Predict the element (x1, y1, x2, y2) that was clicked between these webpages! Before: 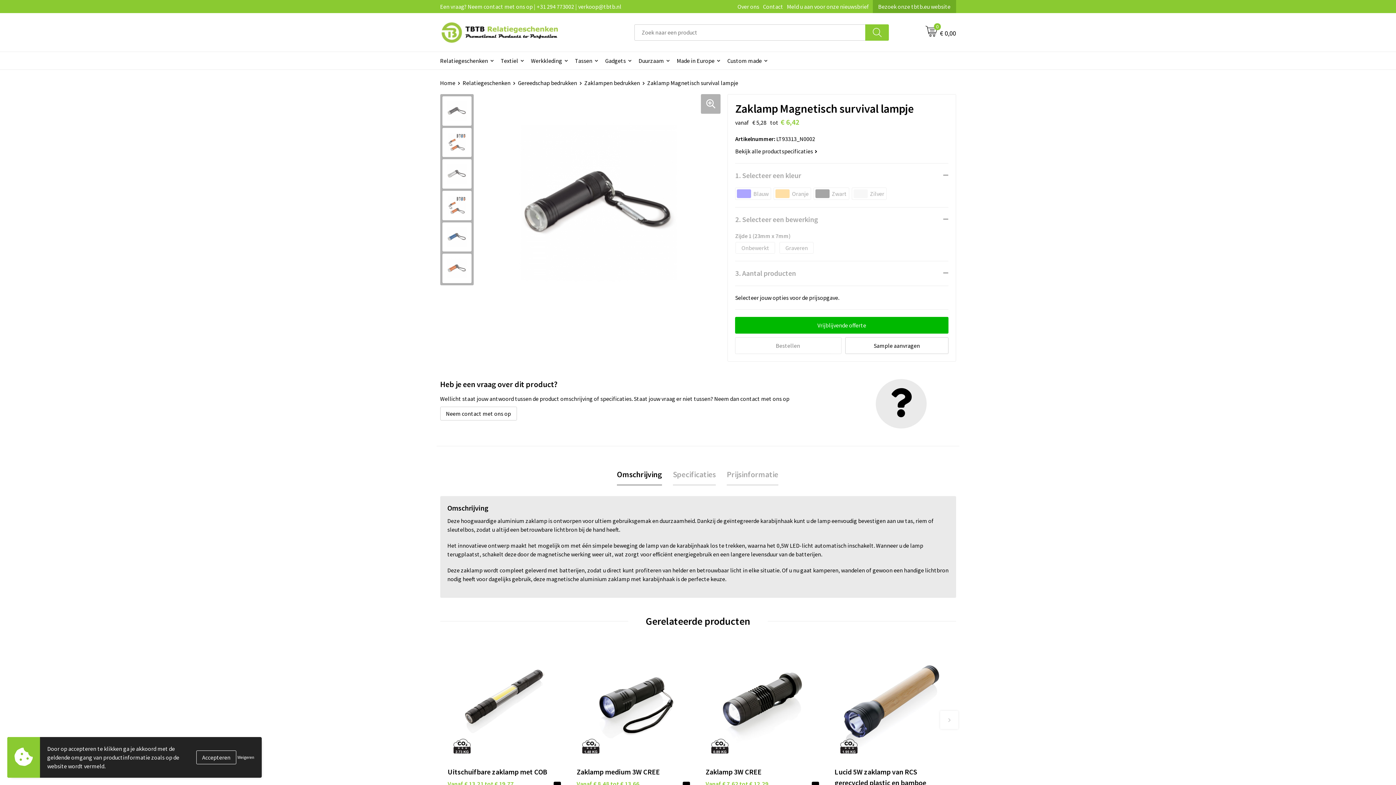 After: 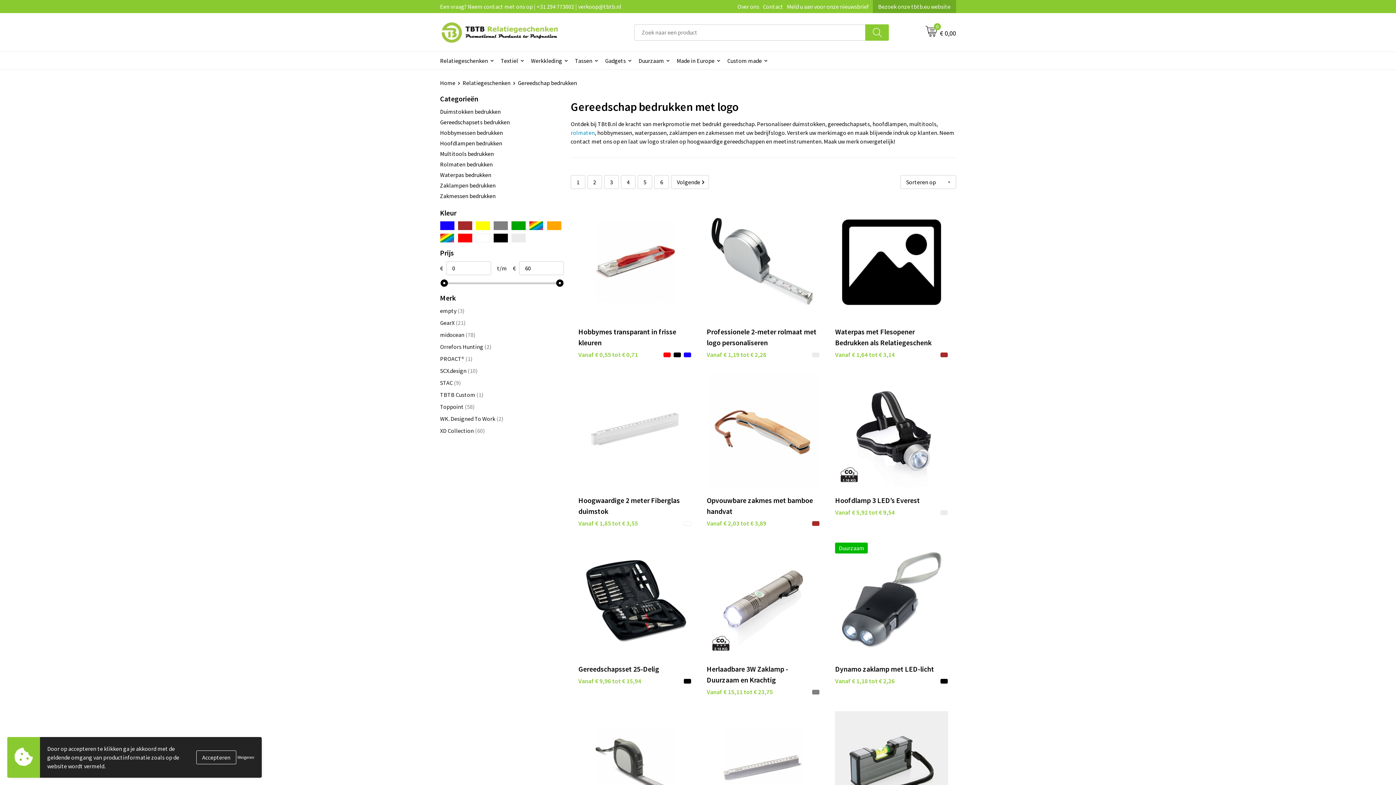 Action: label: Gereedschap bedrukken bbox: (518, 79, 584, 86)